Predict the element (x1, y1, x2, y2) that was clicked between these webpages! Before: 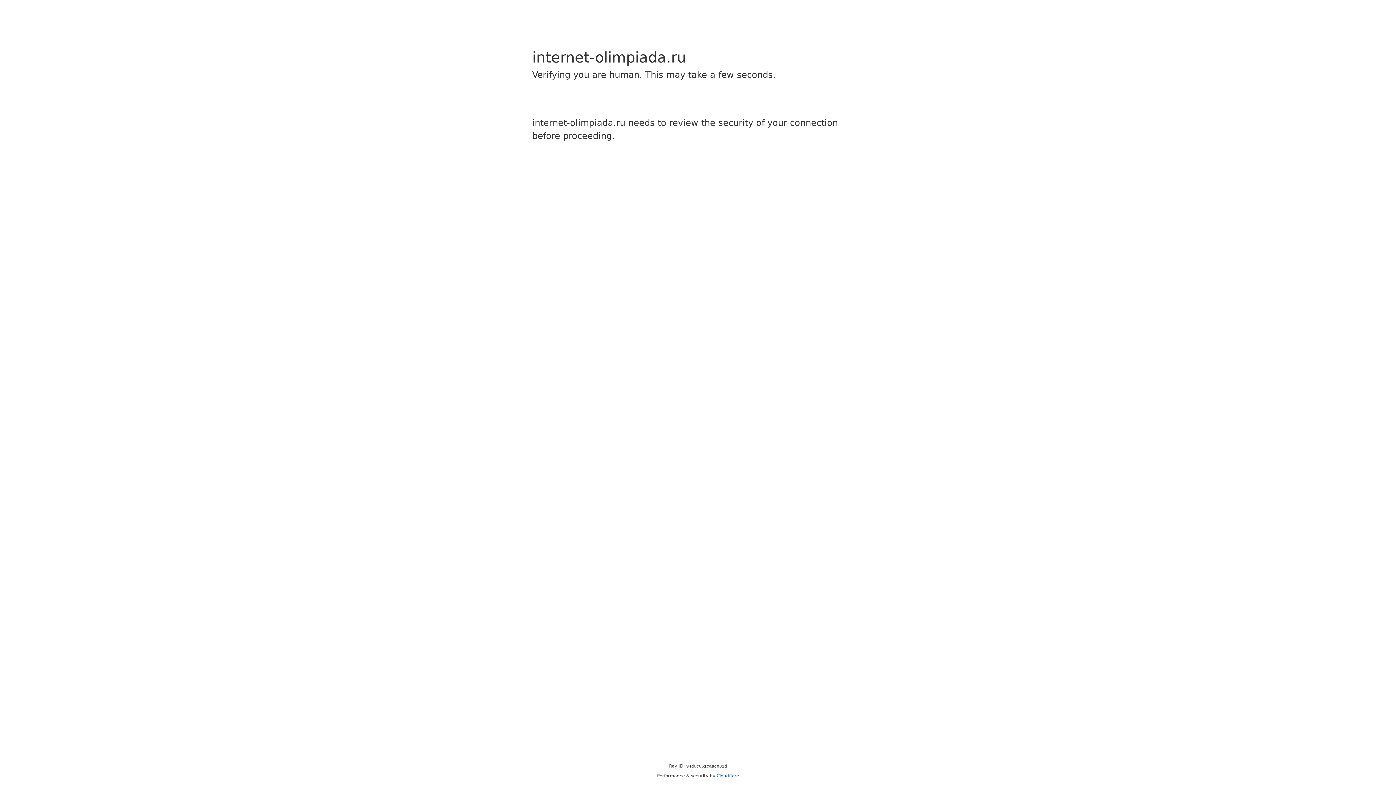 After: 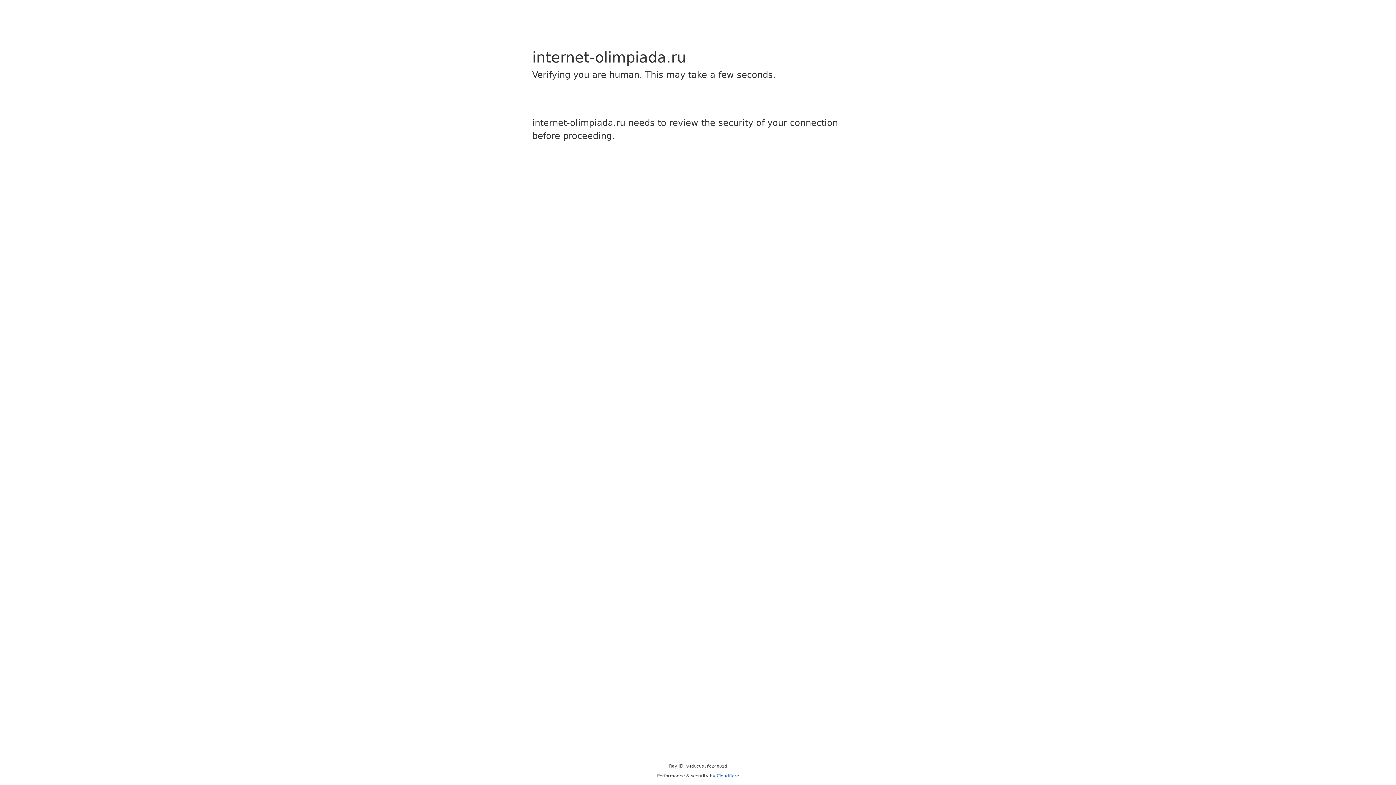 Action: label: Cloudflare bbox: (716, 773, 739, 778)